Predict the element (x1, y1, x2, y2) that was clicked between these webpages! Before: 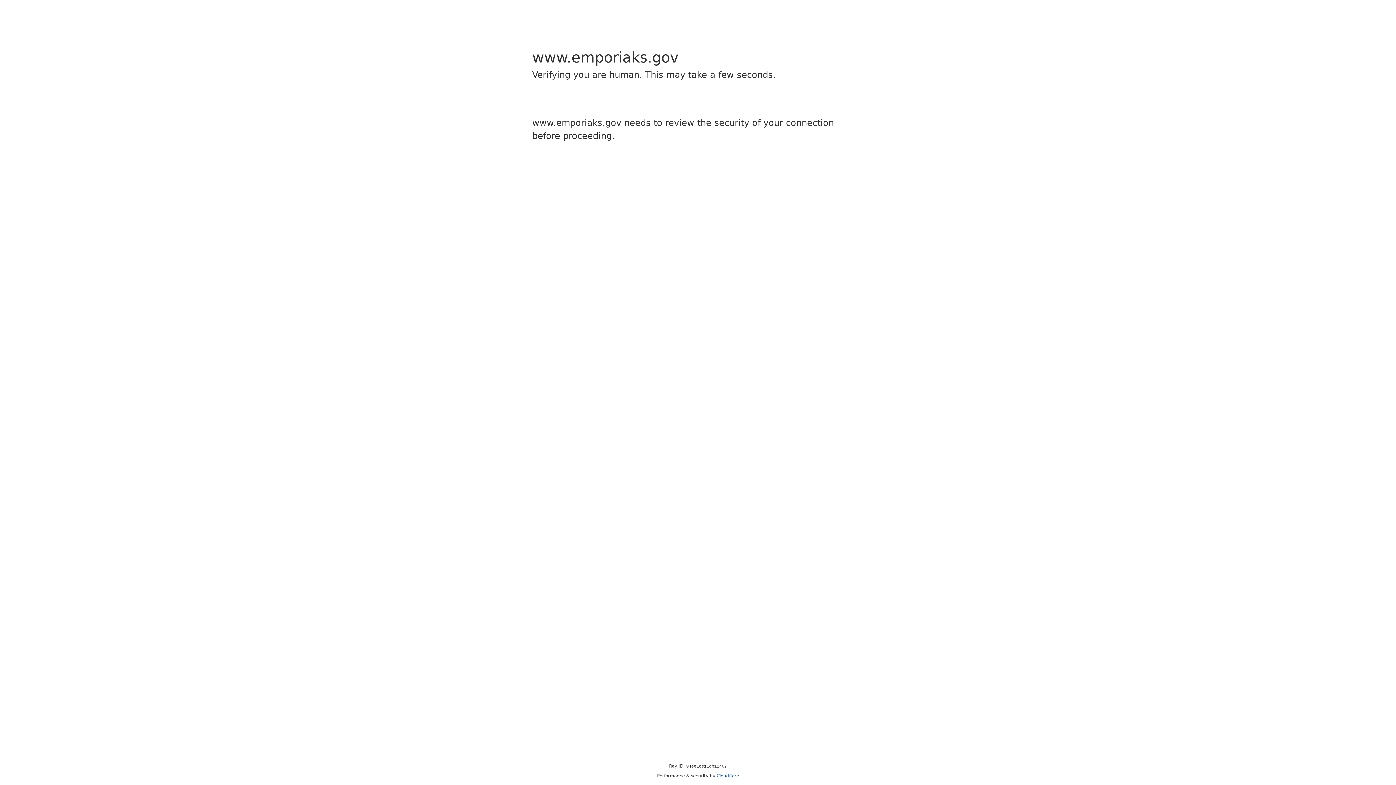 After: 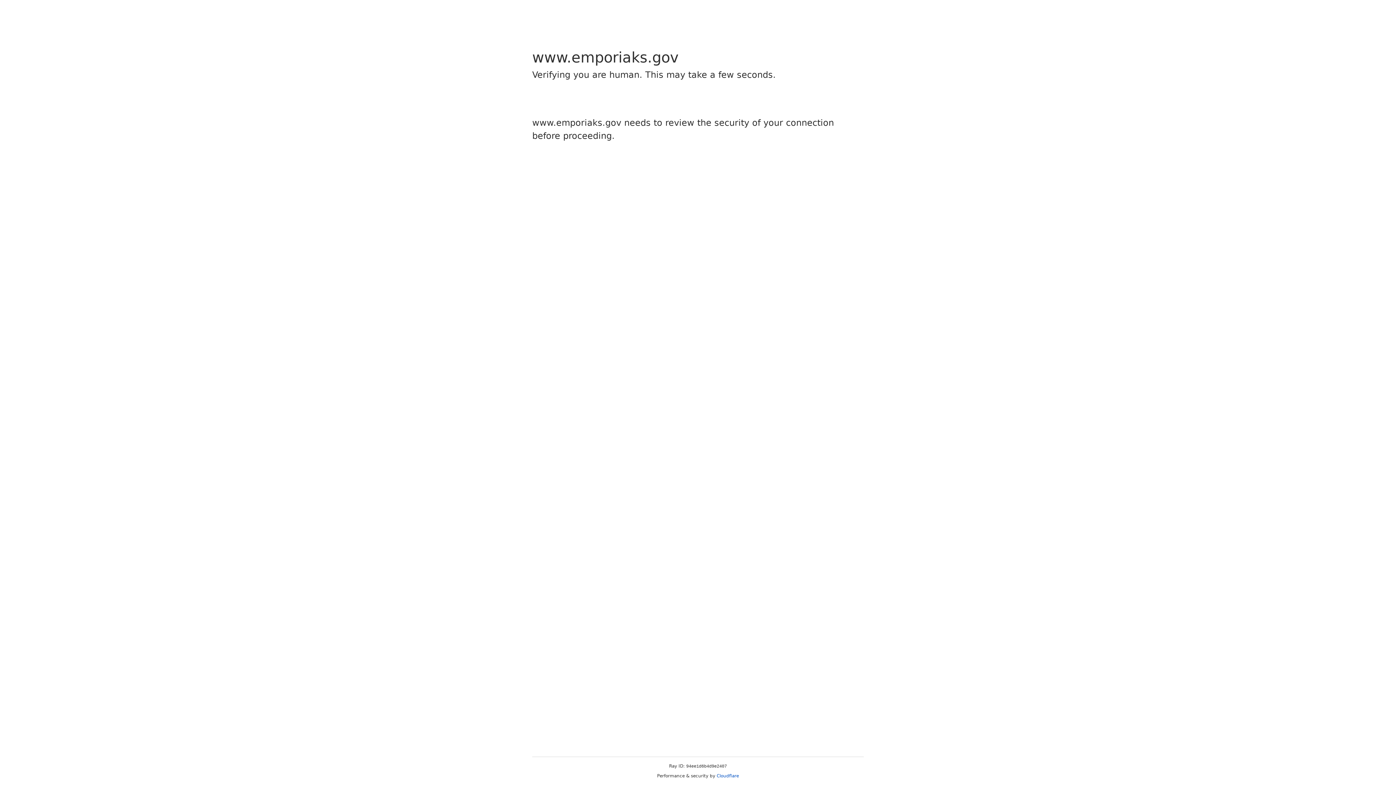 Action: label: Cloudflare bbox: (716, 773, 739, 778)